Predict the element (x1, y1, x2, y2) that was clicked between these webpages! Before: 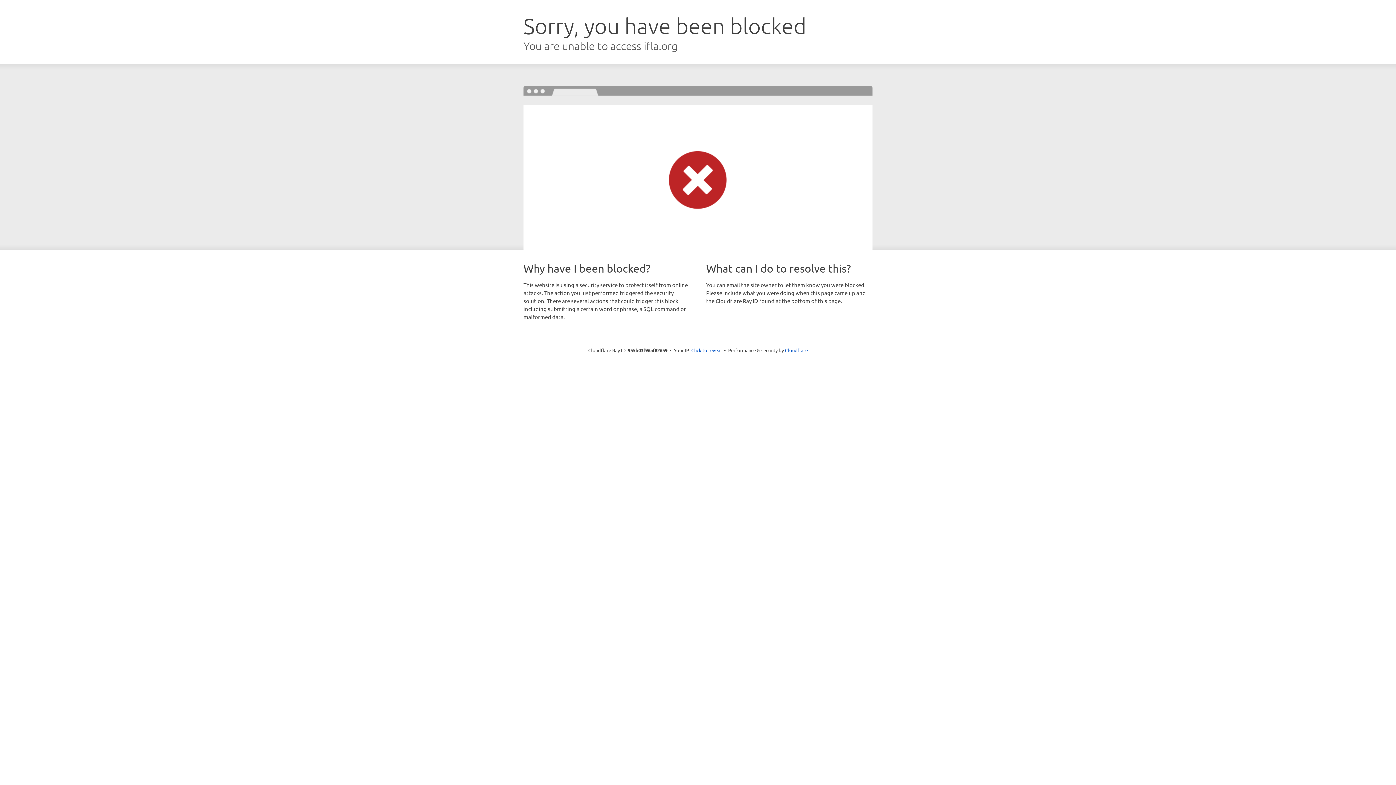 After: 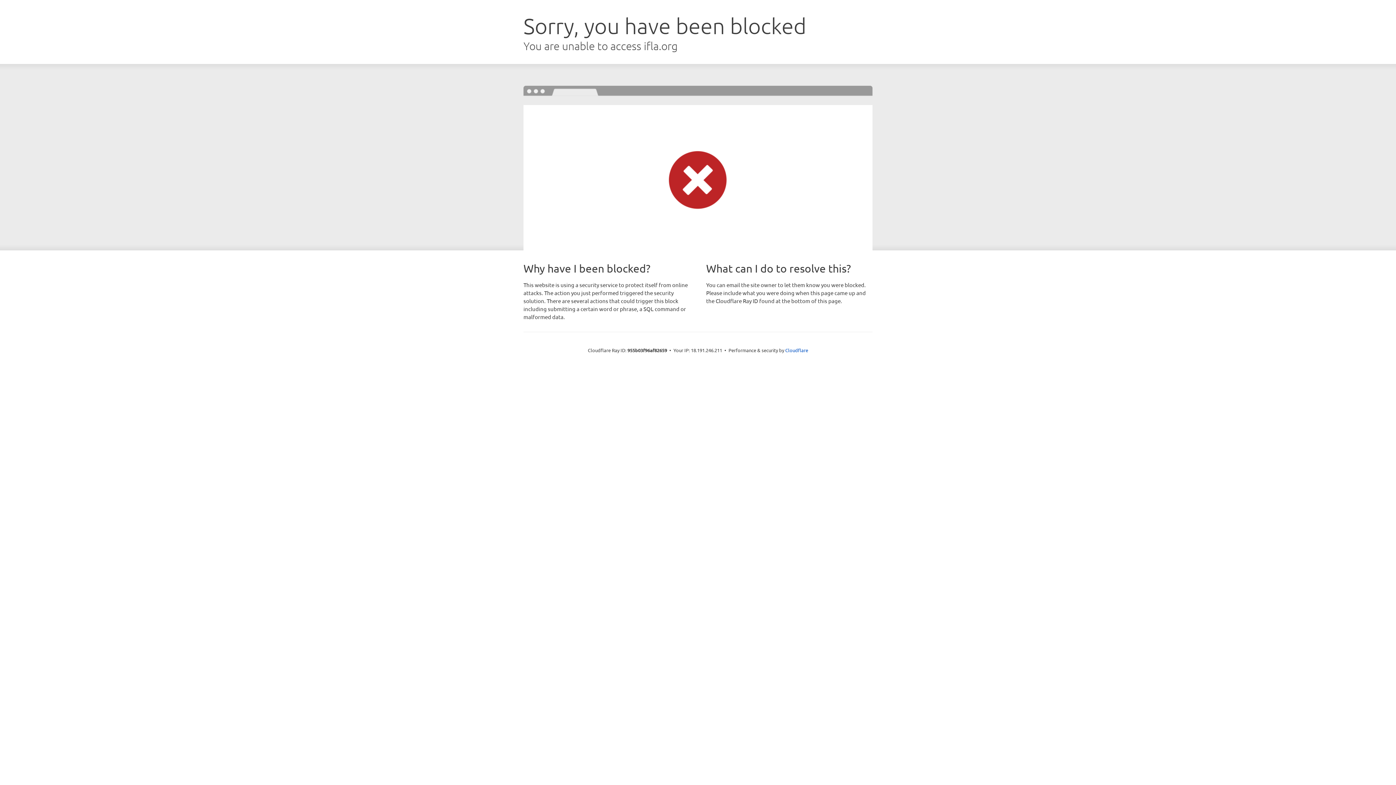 Action: label: Click to reveal bbox: (691, 346, 722, 353)